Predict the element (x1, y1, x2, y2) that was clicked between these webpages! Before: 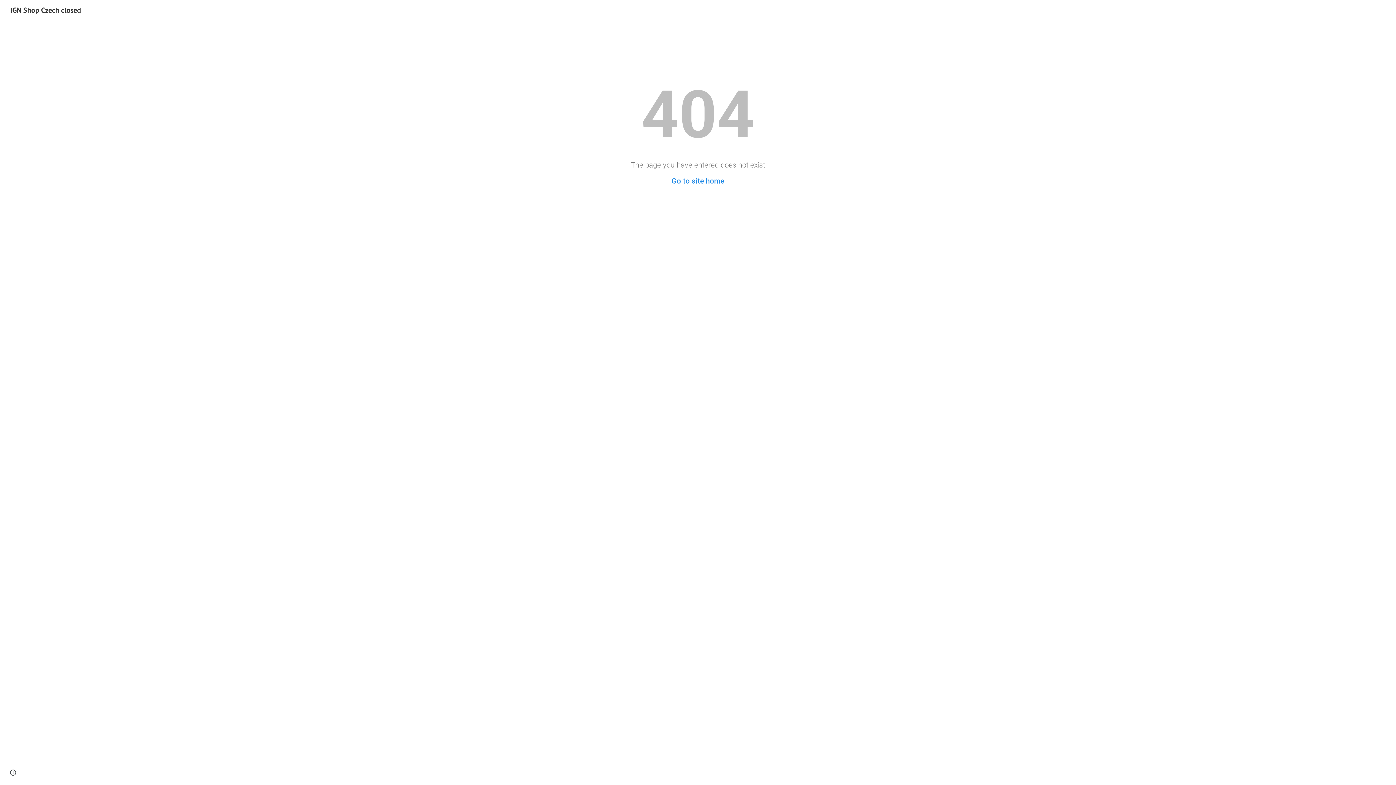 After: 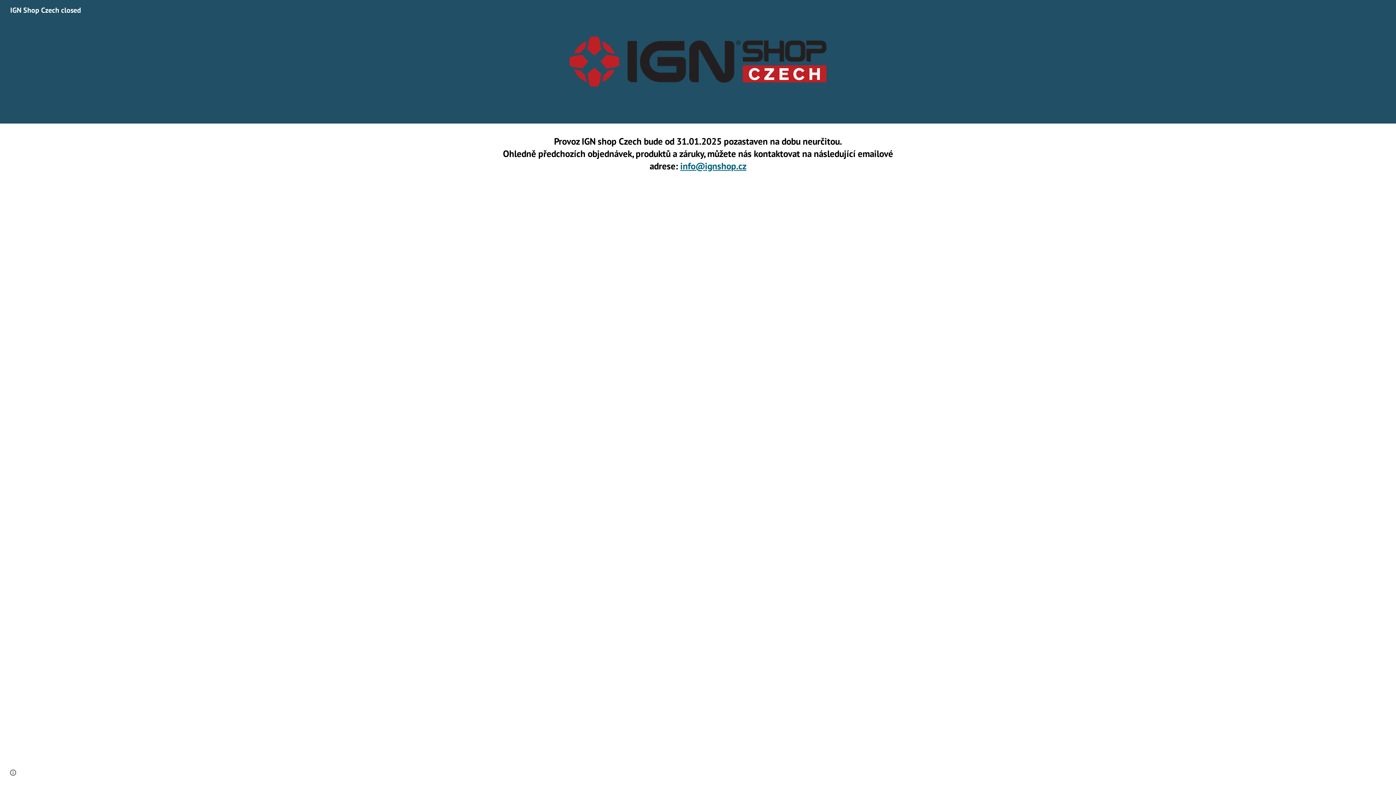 Action: bbox: (5, 4, 85, 14) label: IGN Shop Czech closed